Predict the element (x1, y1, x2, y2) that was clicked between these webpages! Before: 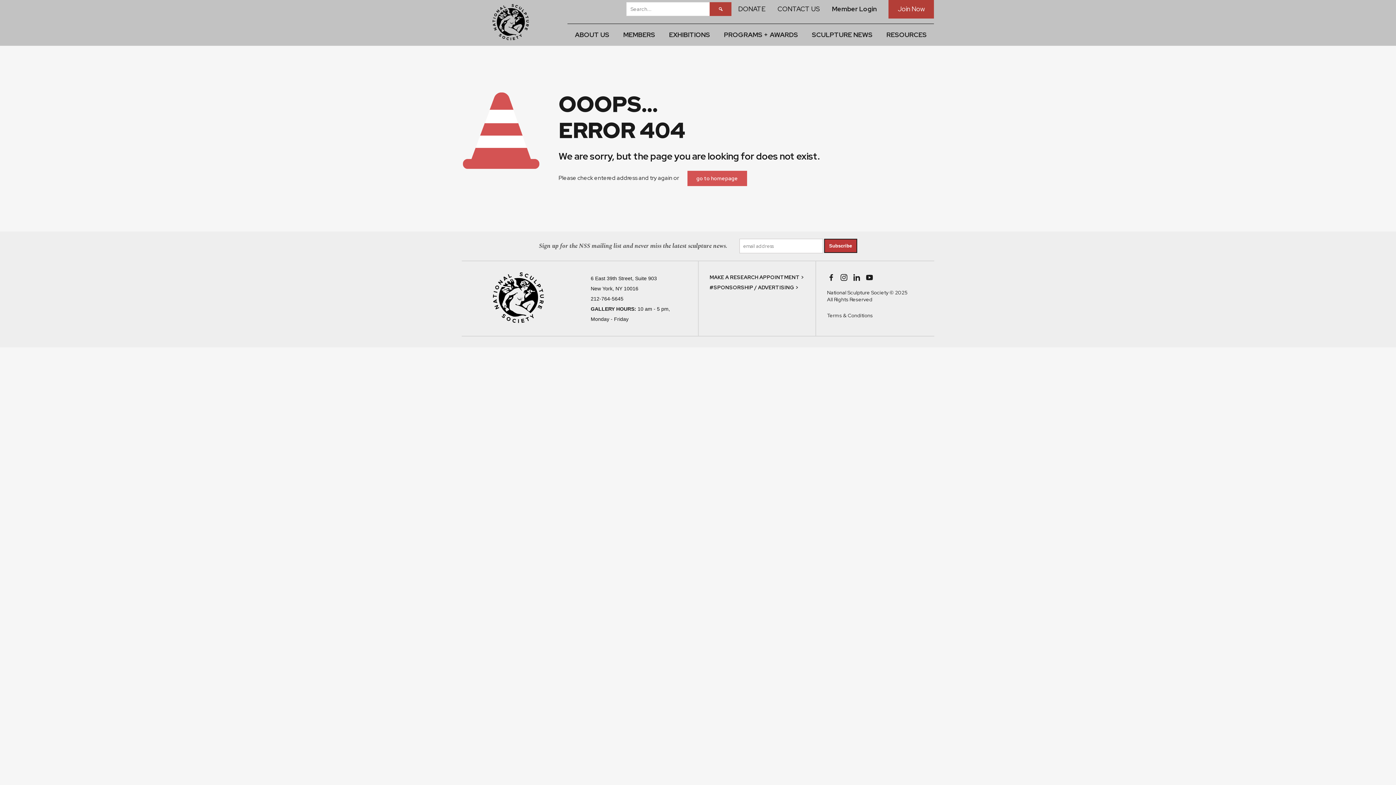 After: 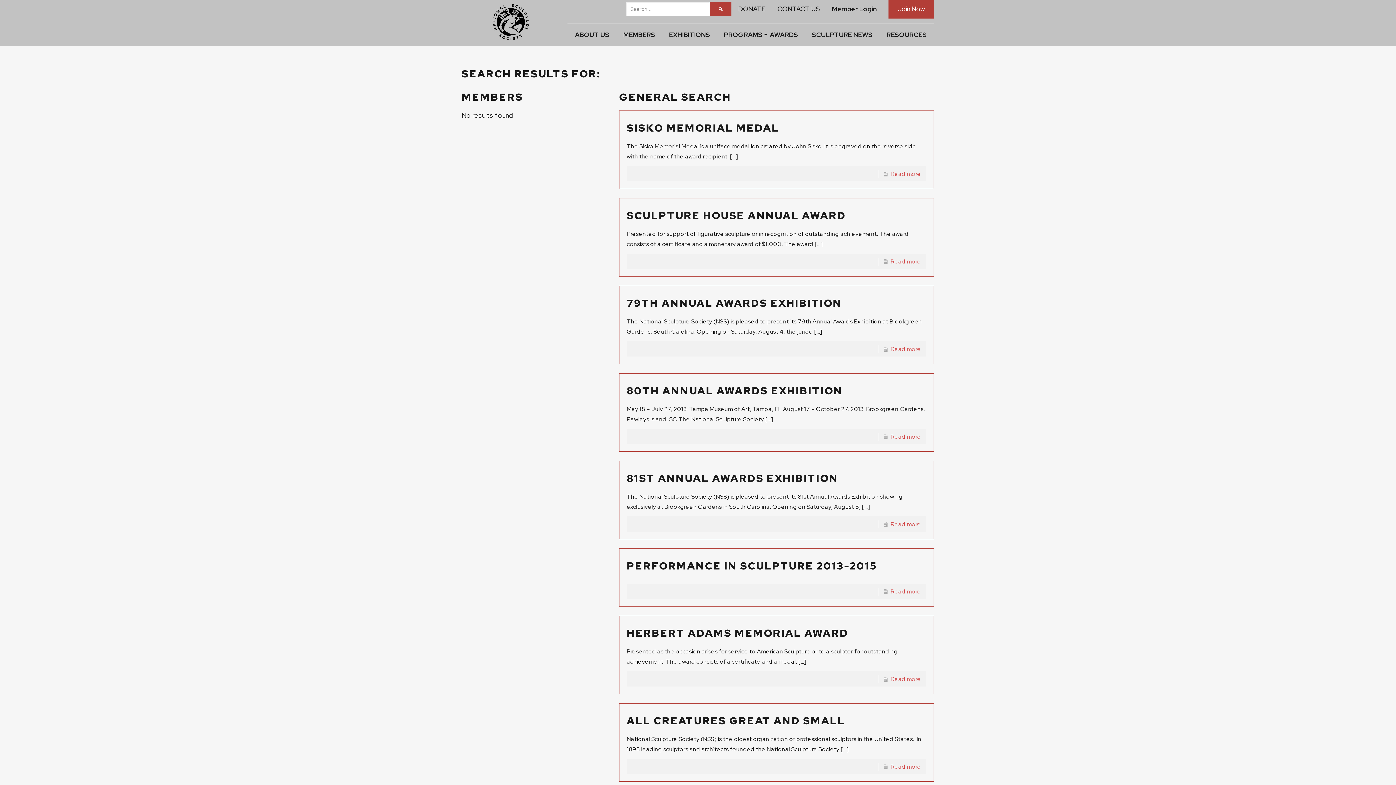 Action: bbox: (709, 2, 731, 16)